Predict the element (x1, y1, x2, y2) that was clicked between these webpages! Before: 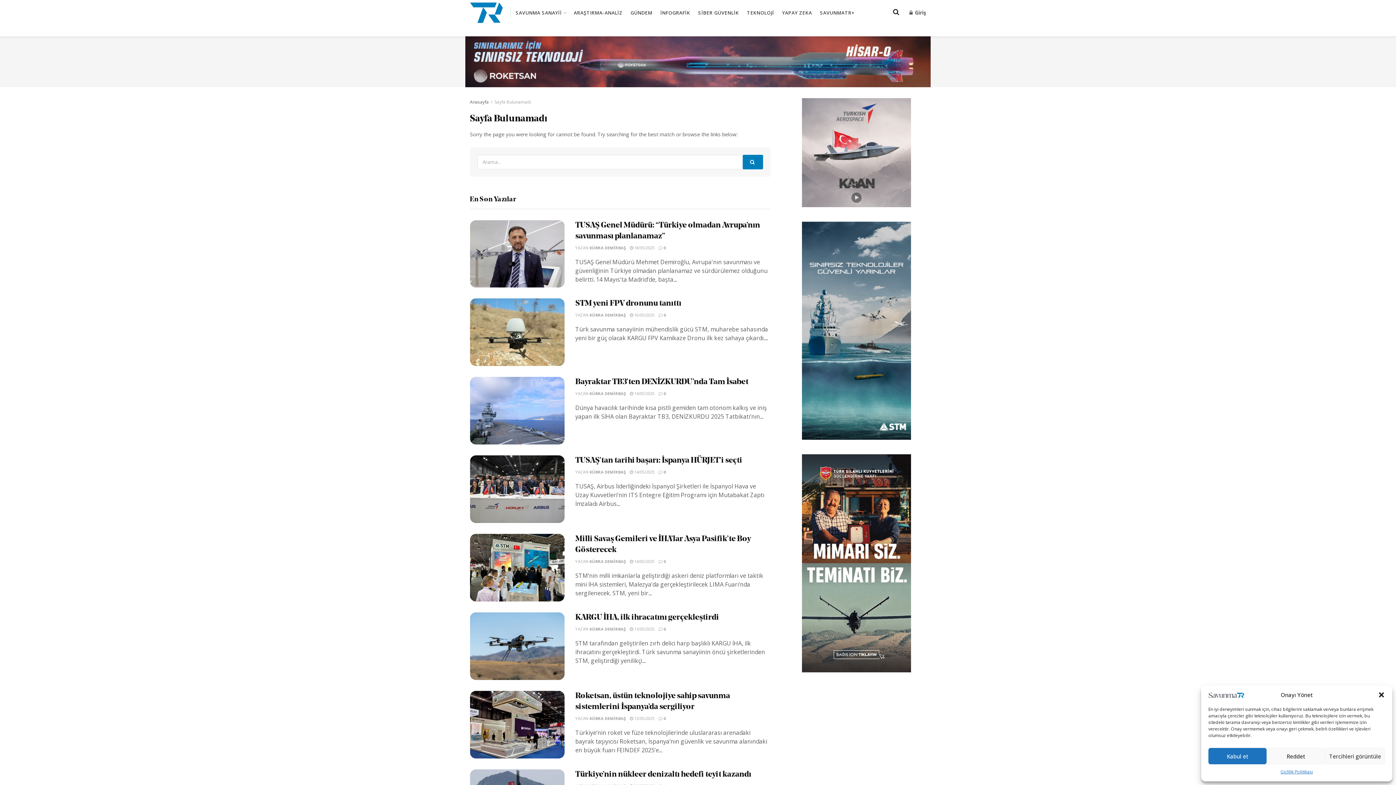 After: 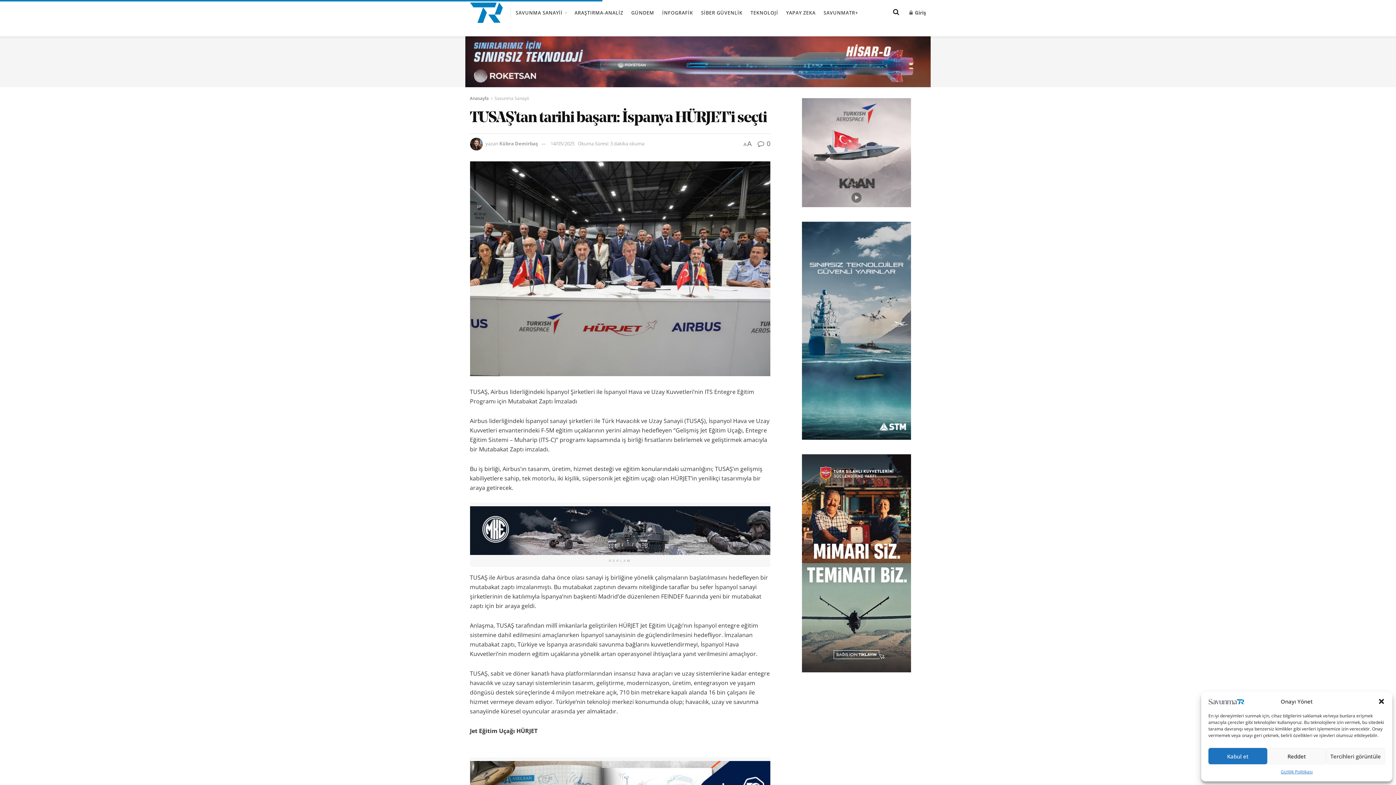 Action: label: TUSAŞ’tan tarihi başarı: İspanya HÜRJET’i seçti bbox: (575, 456, 742, 465)